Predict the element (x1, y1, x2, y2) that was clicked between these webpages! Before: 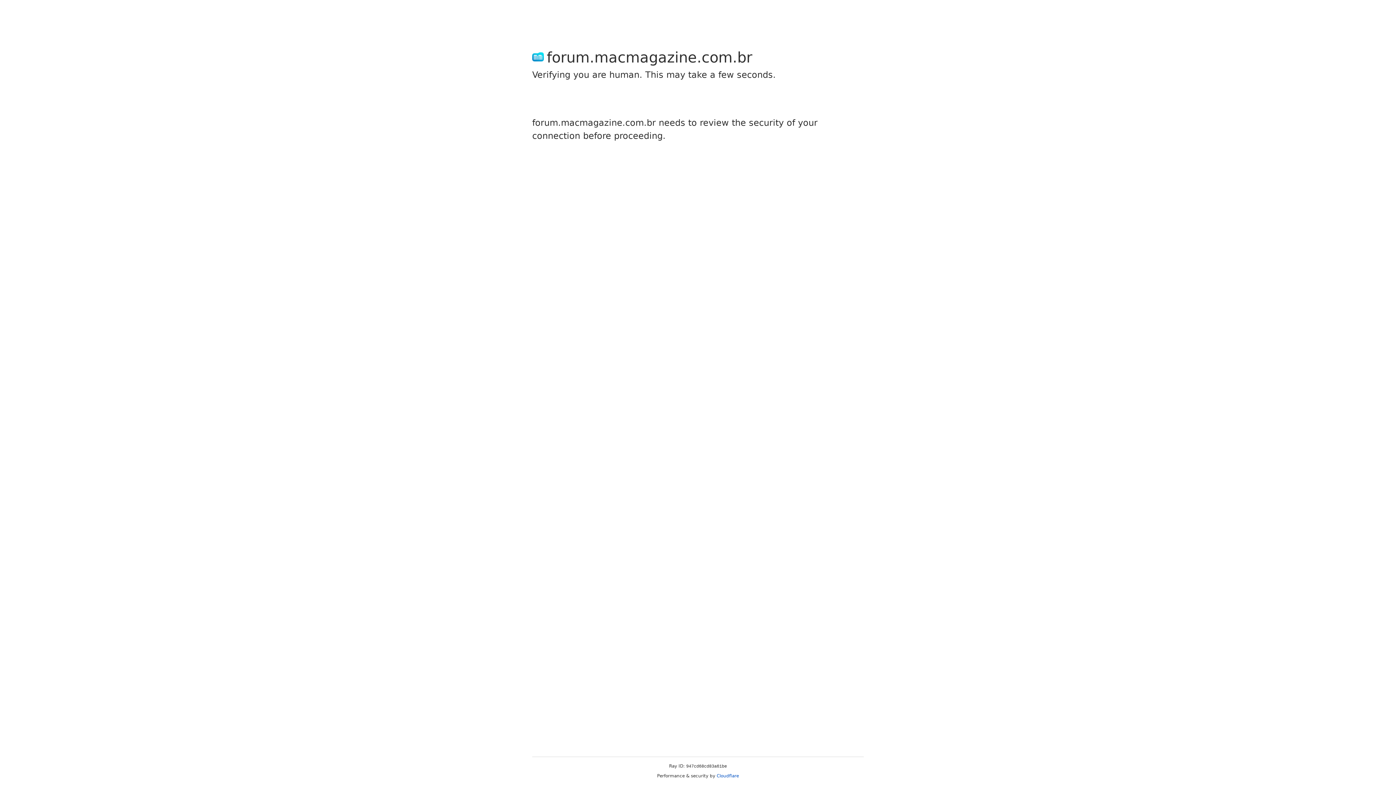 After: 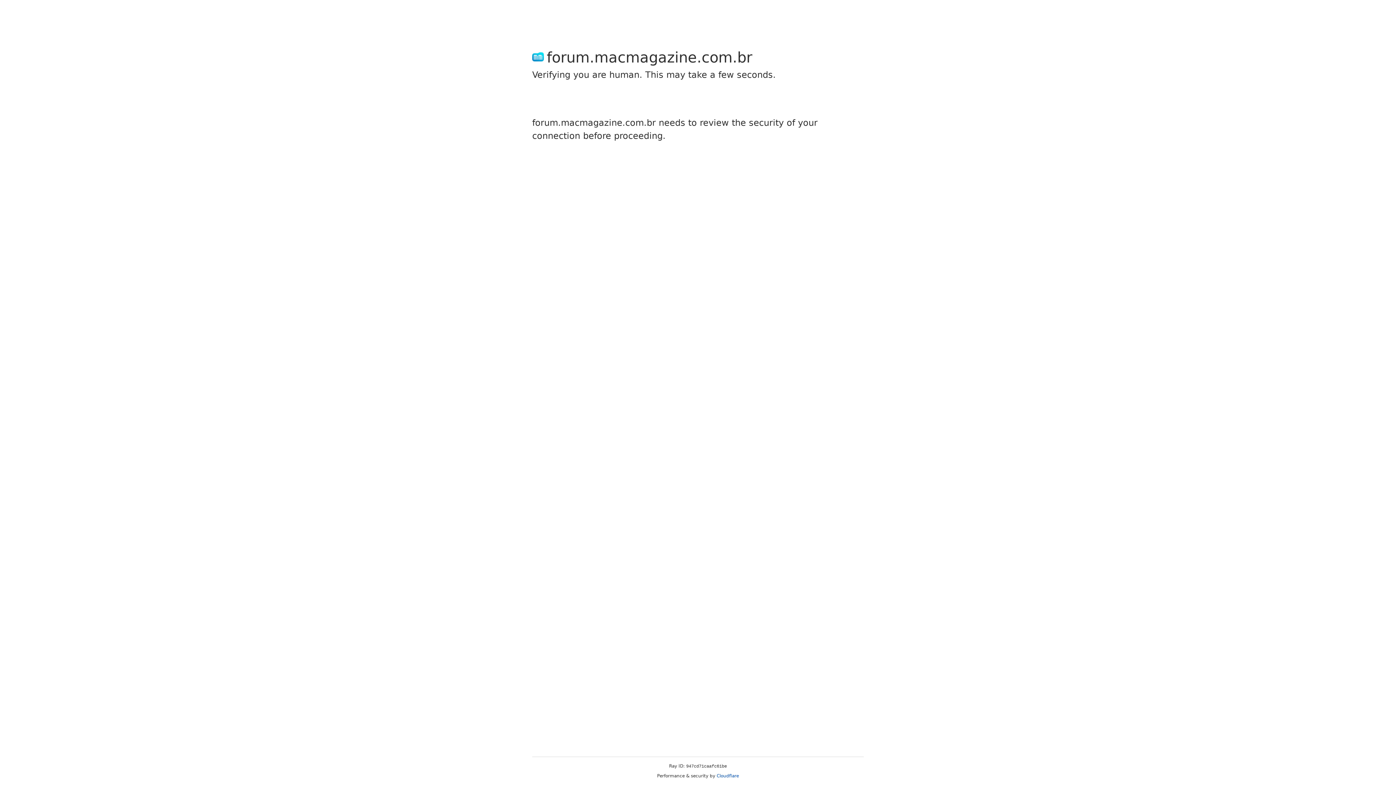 Action: label: Cloudflare bbox: (716, 773, 739, 778)